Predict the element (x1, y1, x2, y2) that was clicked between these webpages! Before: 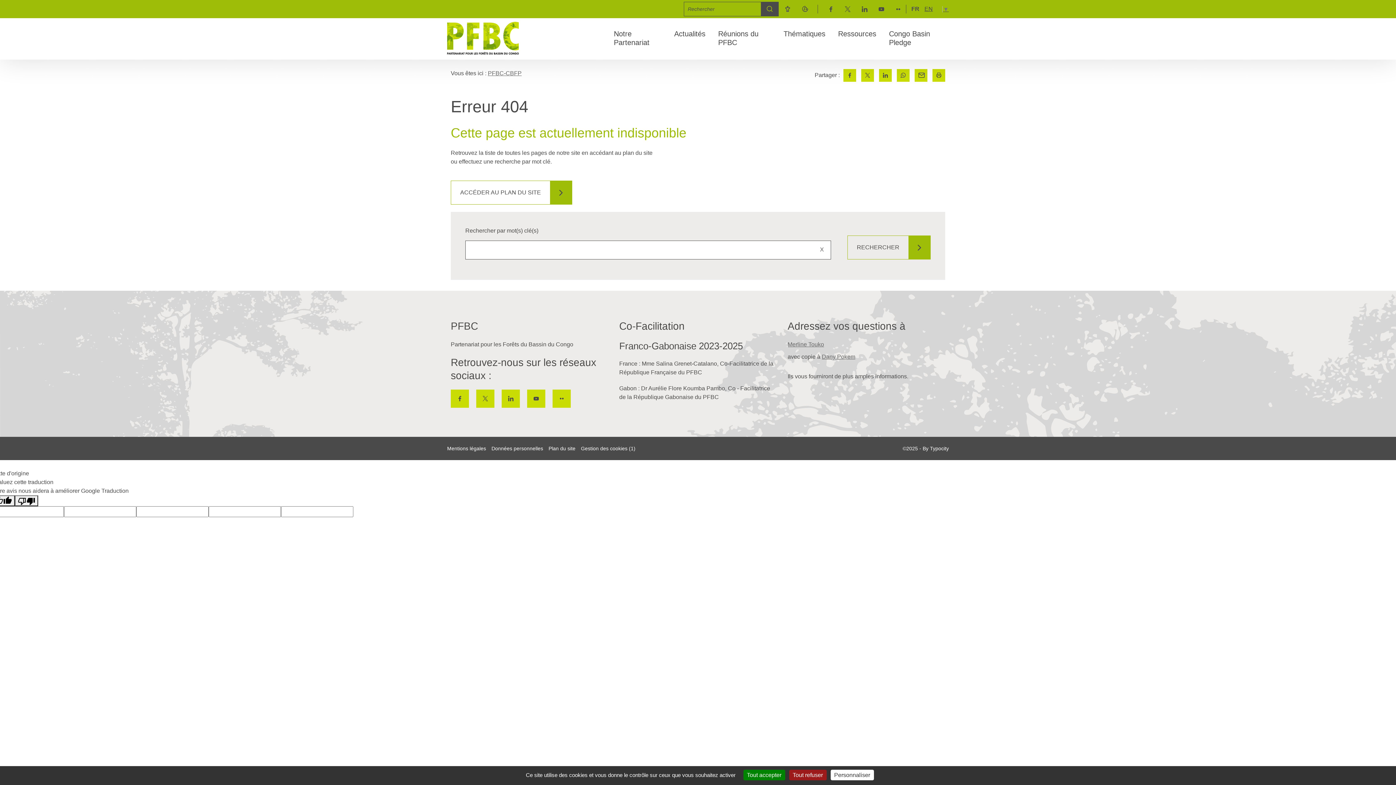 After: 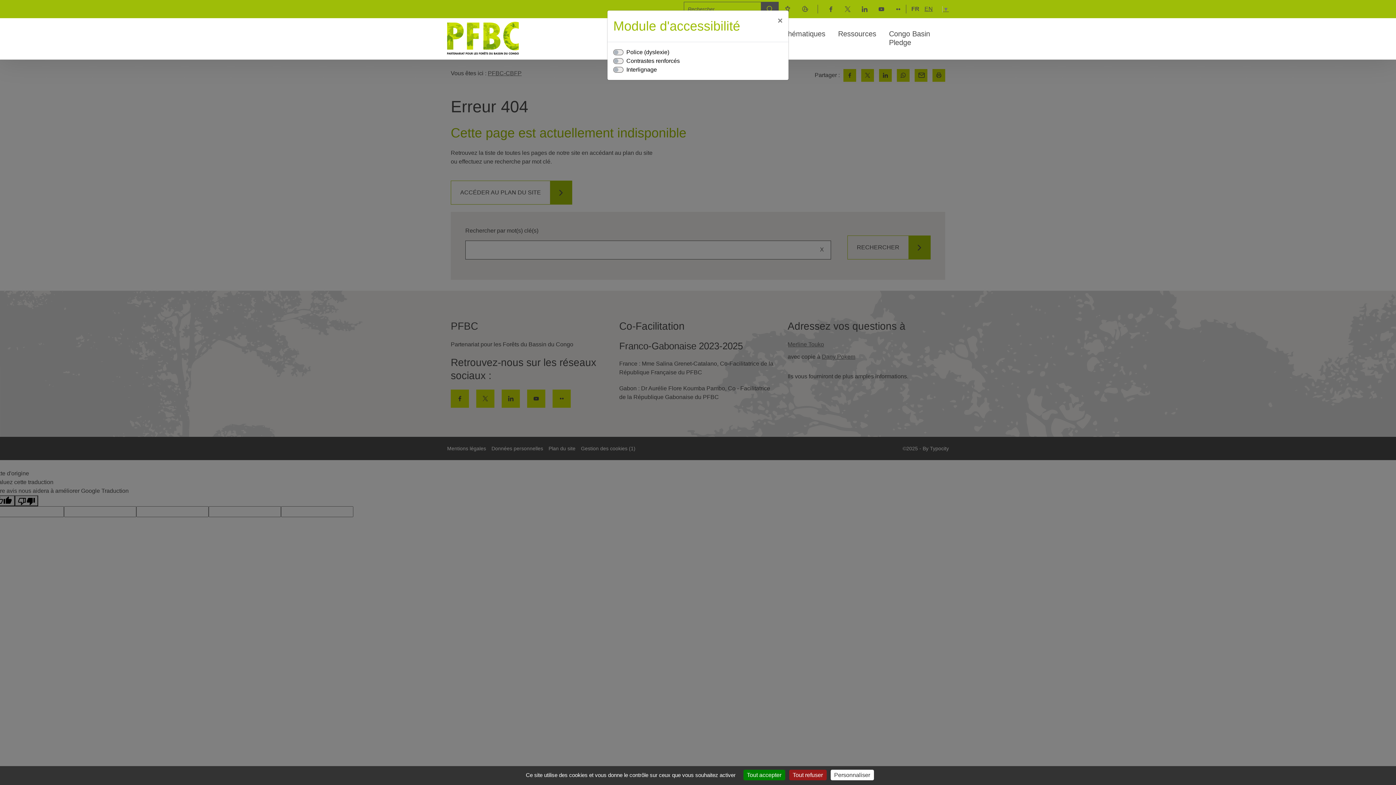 Action: bbox: (779, 2, 796, 16) label: Accessibilité